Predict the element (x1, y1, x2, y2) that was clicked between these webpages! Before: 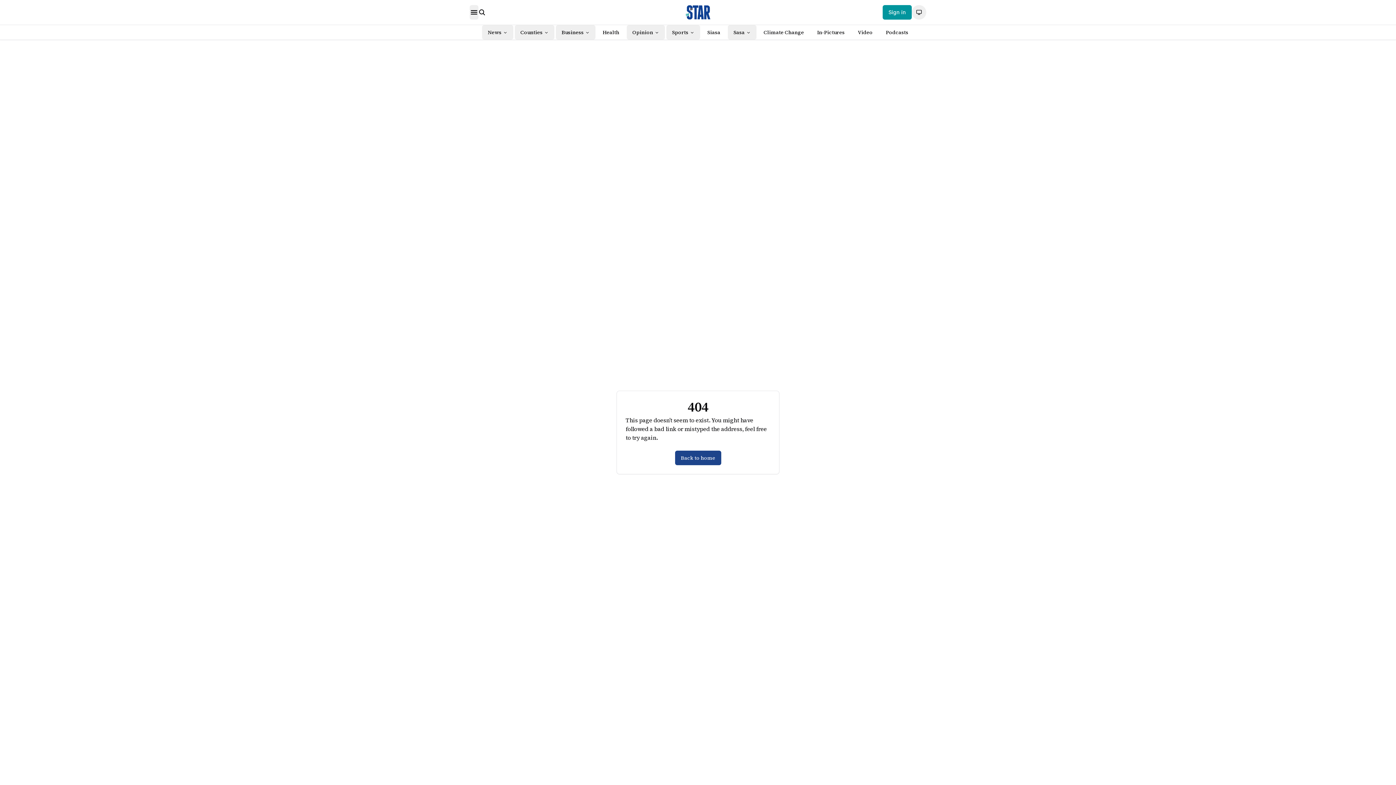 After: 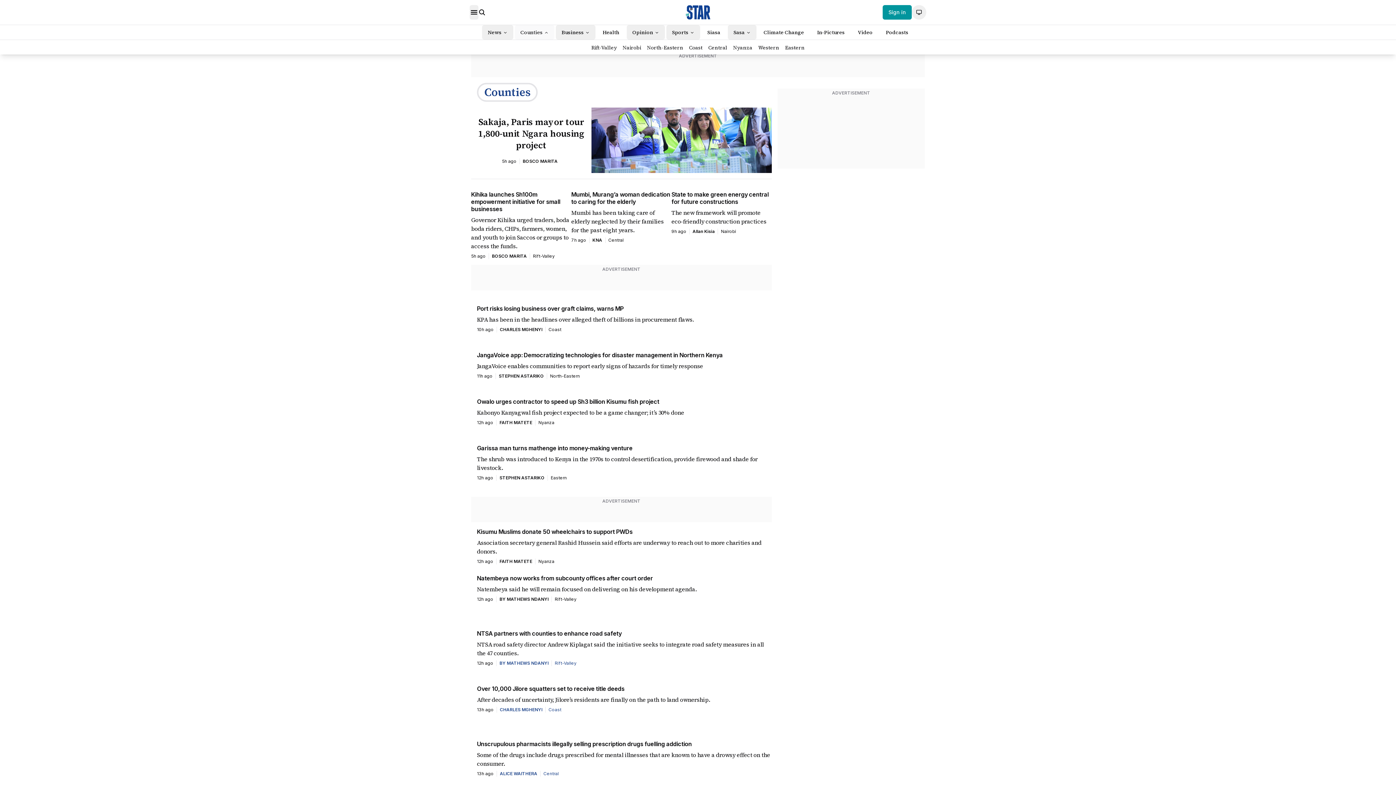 Action: label: Counties bbox: (514, 25, 554, 39)